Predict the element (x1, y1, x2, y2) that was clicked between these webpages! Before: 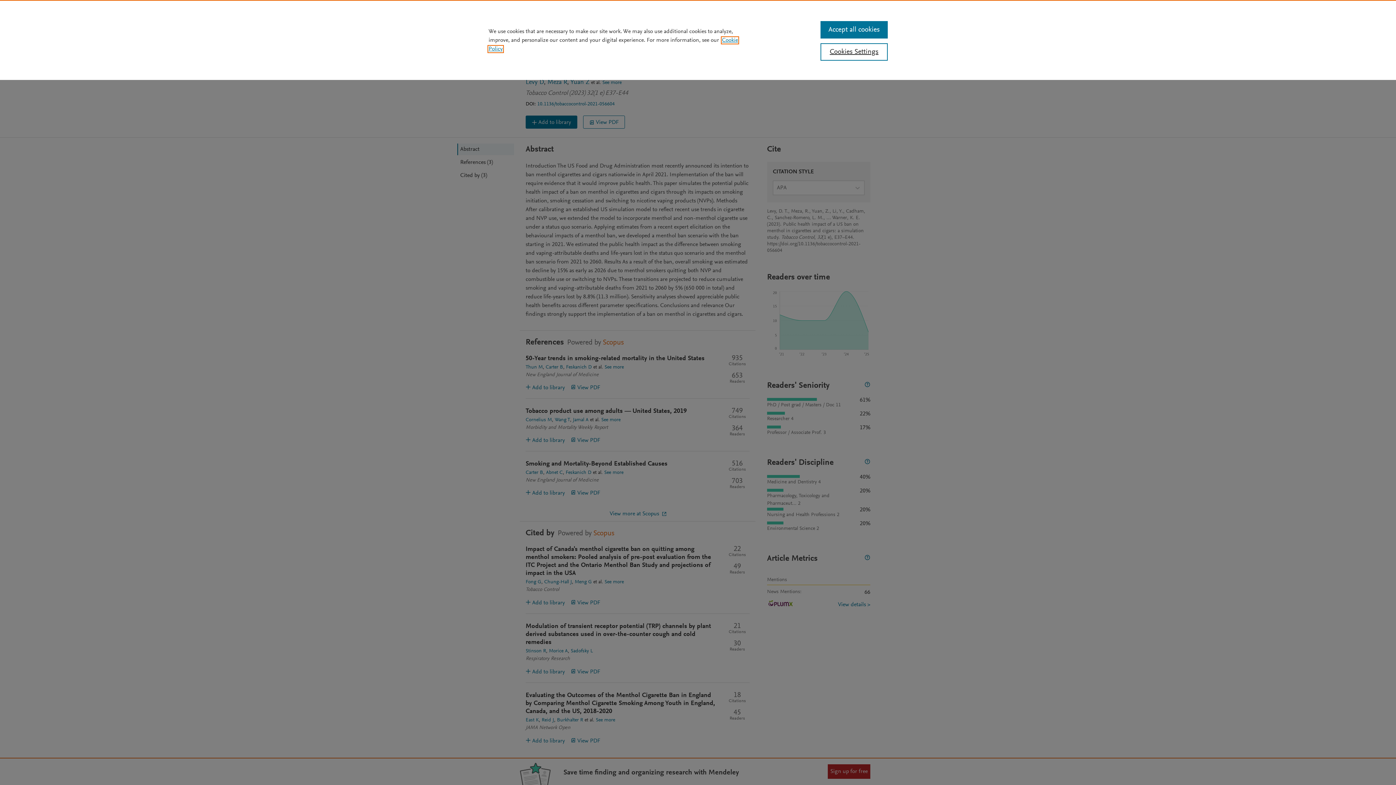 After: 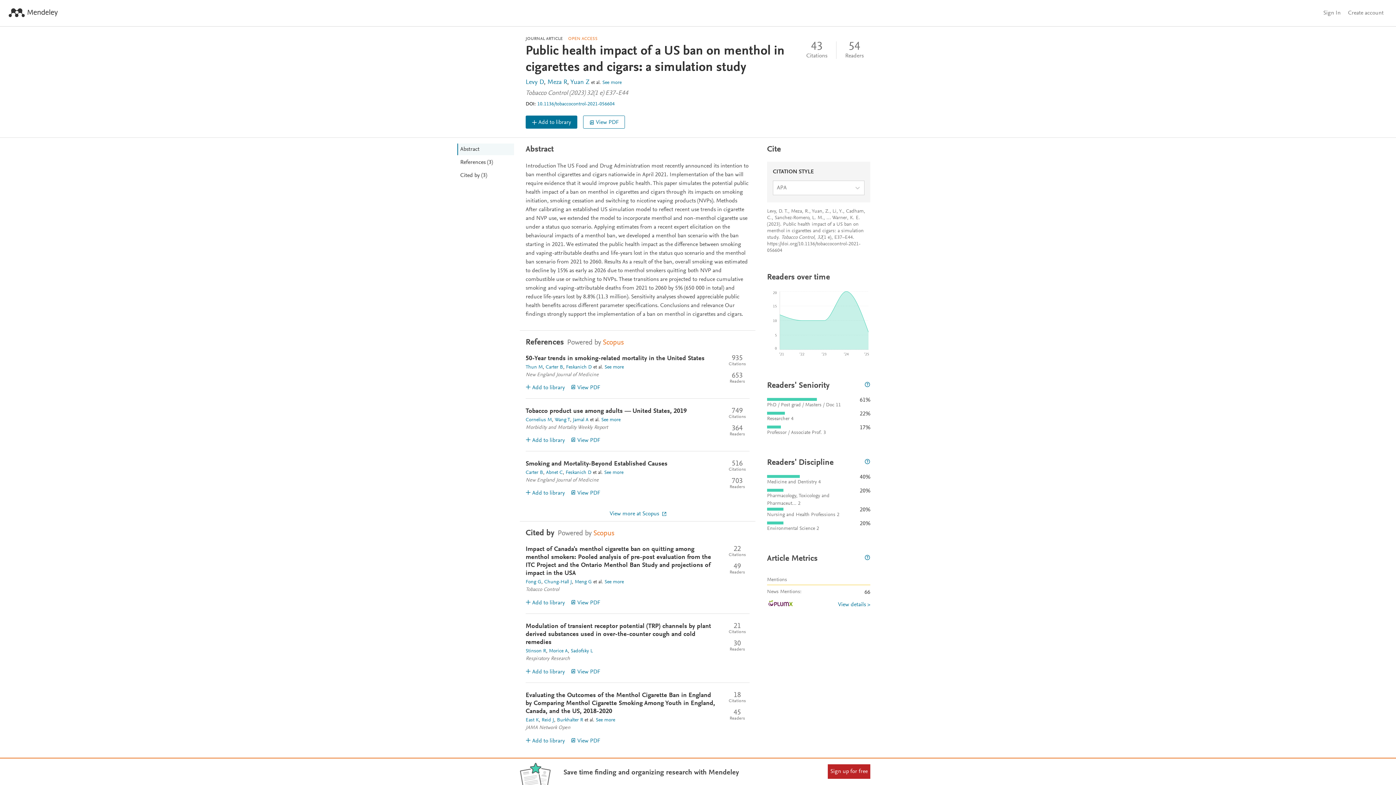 Action: bbox: (820, 21, 887, 38) label: Accept all cookies